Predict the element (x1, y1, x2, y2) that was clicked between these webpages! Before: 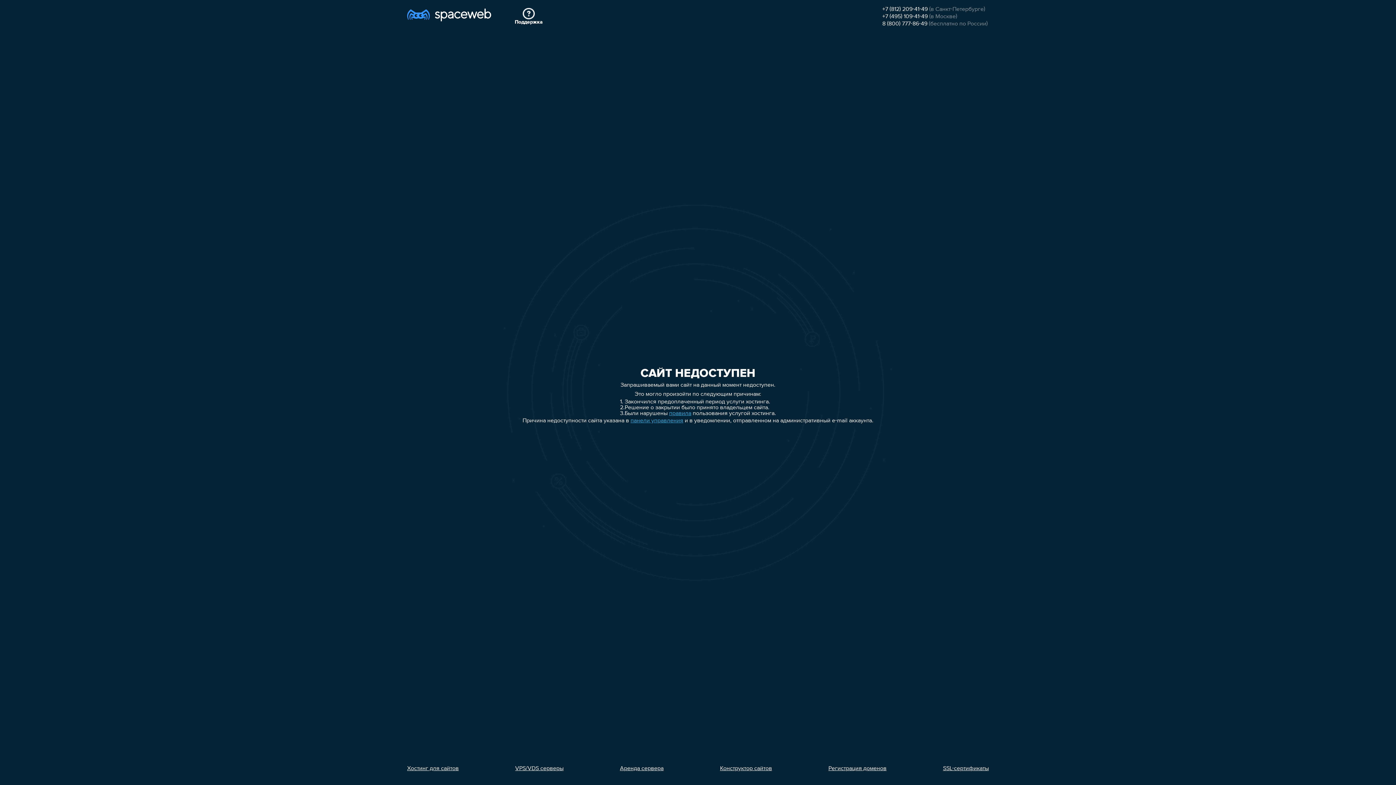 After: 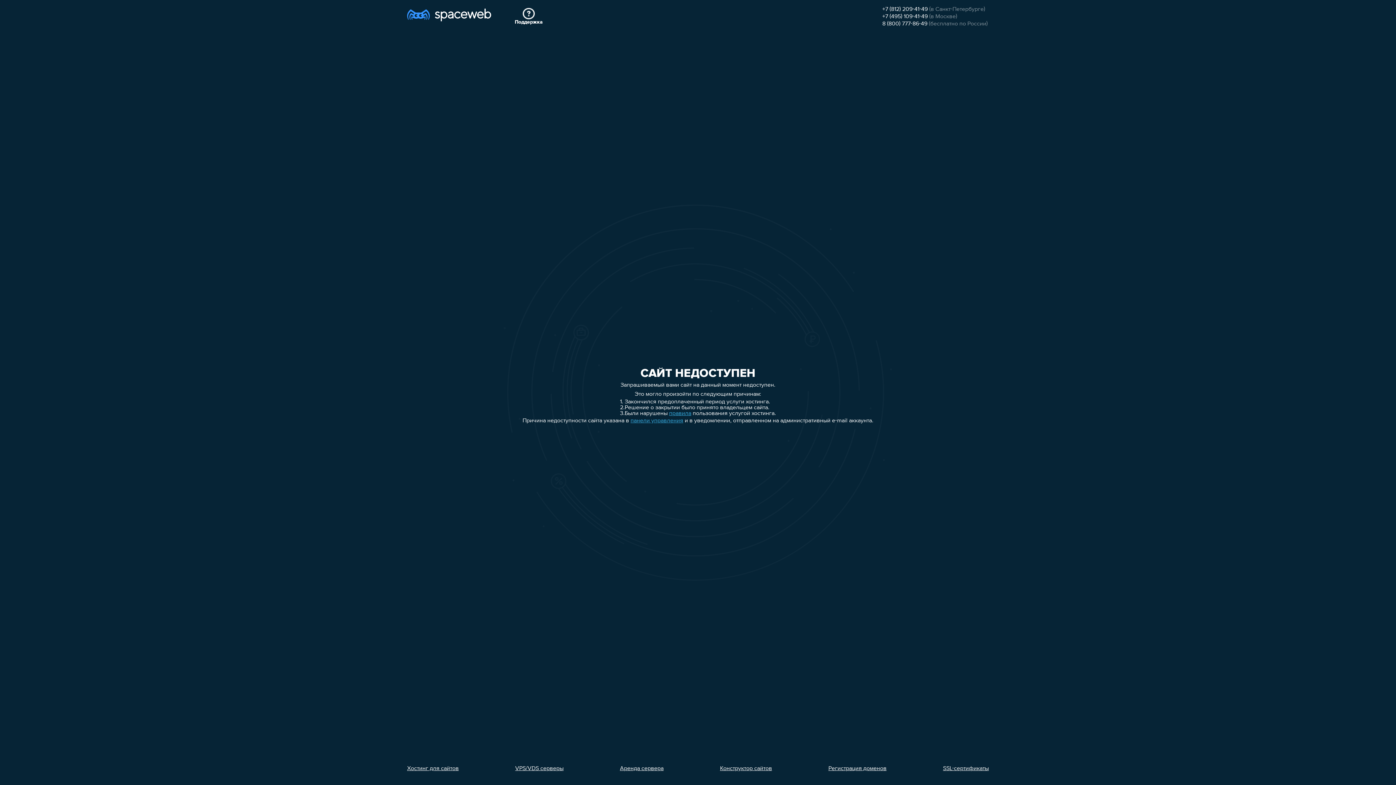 Action: label: +7 (812) 209-41-49 bbox: (882, 6, 928, 12)